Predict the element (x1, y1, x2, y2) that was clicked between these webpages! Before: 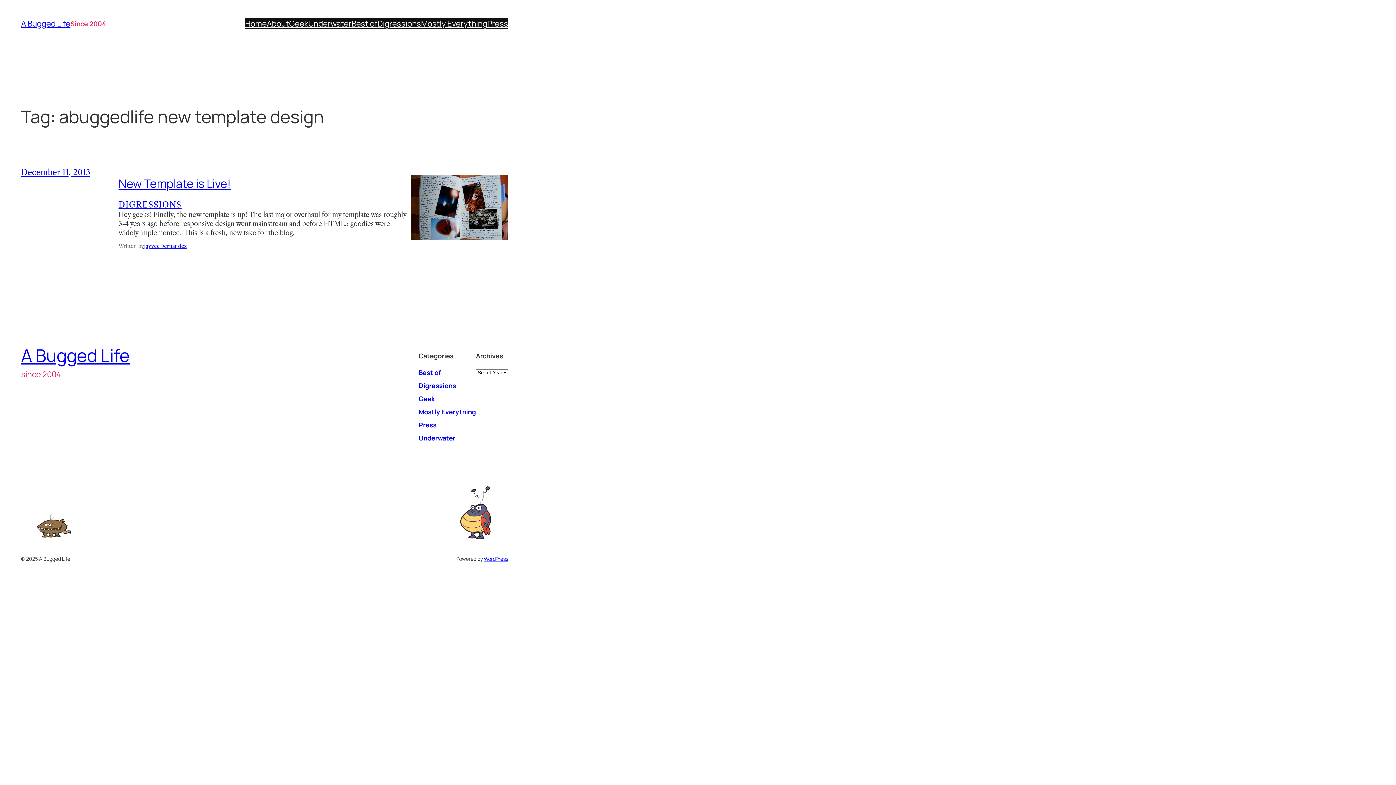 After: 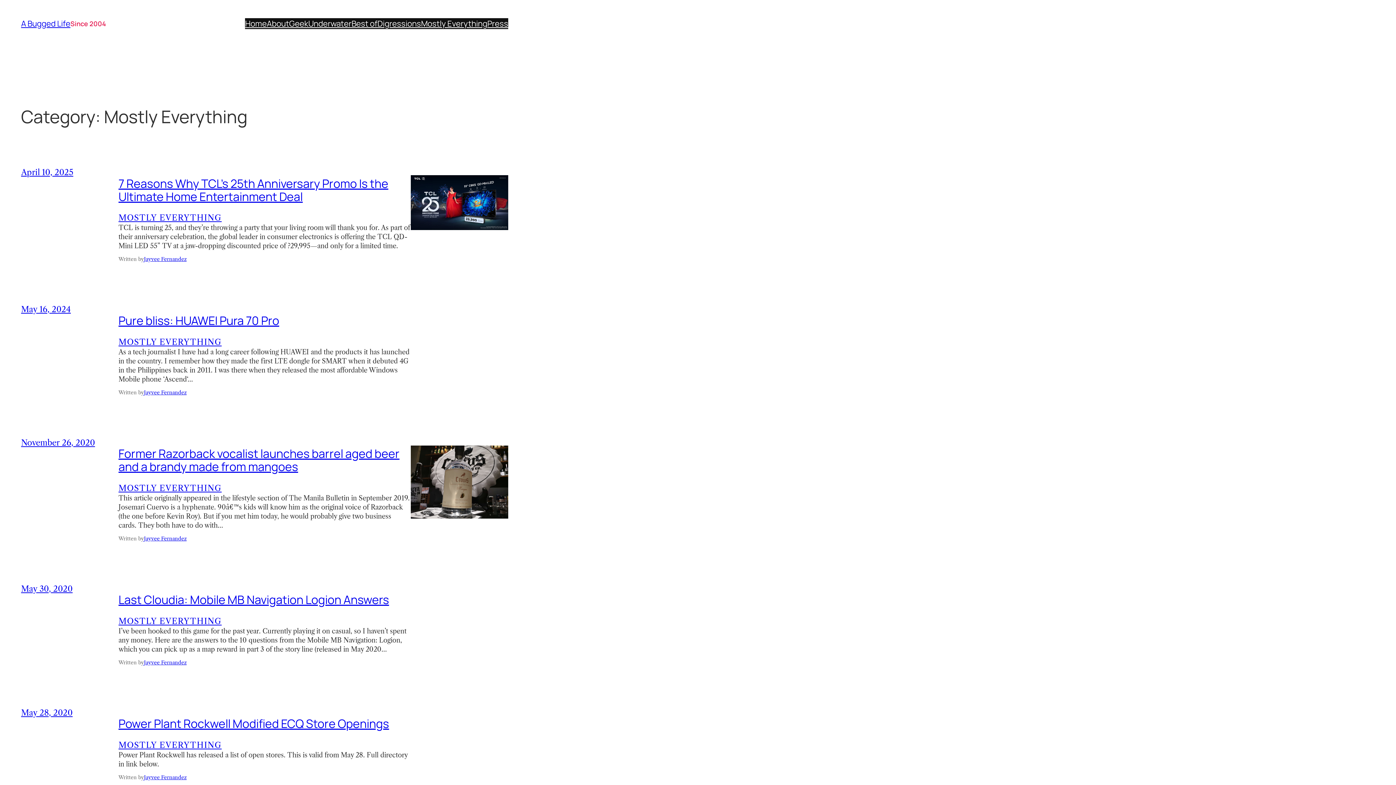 Action: bbox: (421, 18, 487, 29) label: Mostly Everything